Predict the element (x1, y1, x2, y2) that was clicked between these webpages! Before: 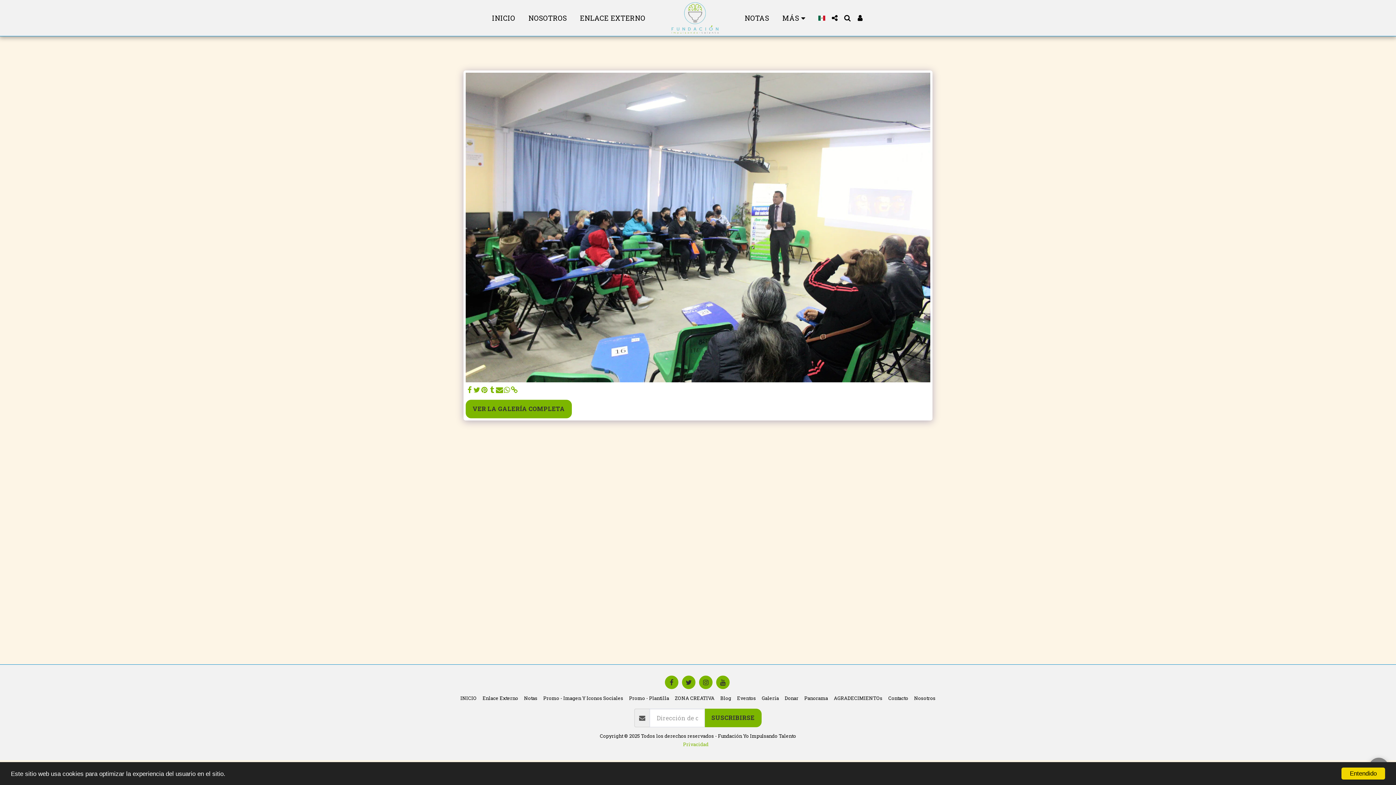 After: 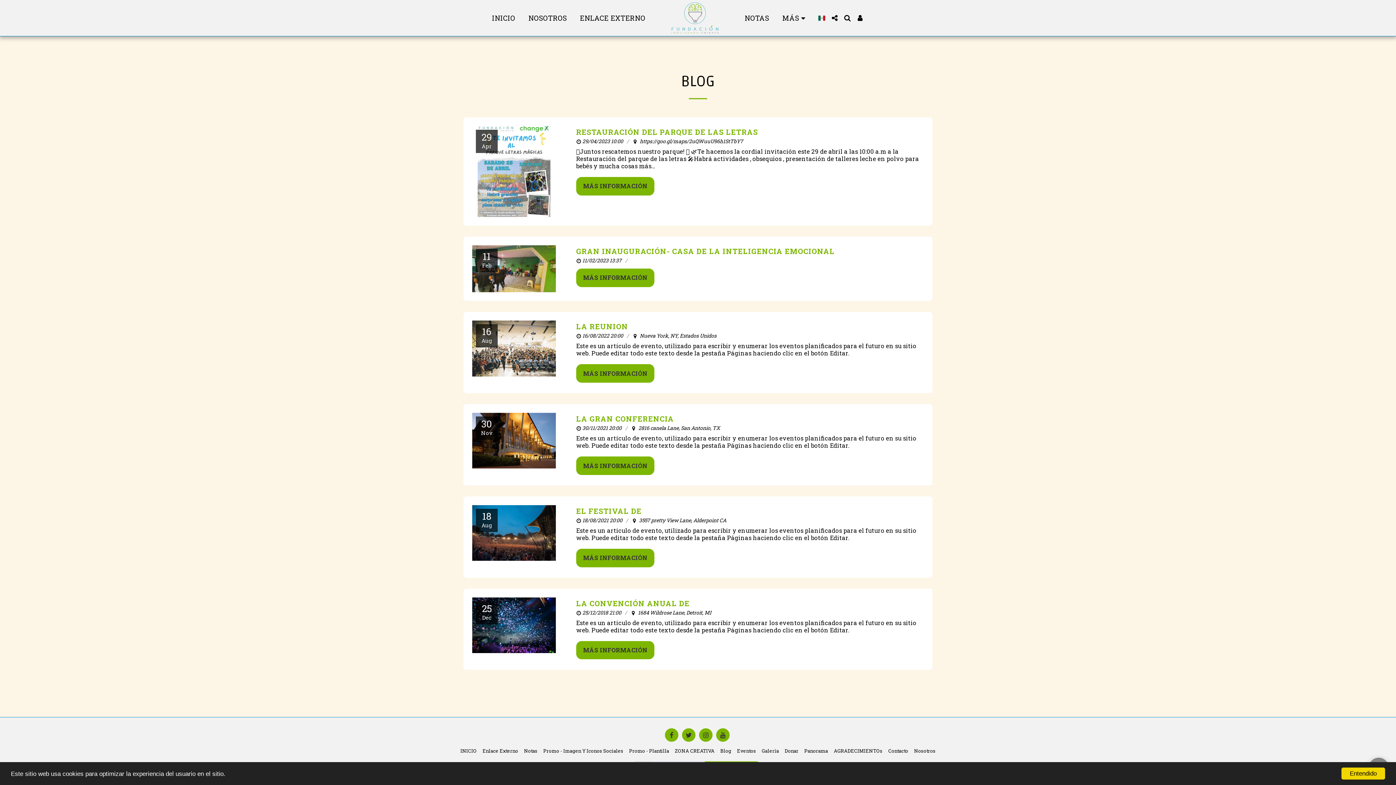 Action: bbox: (720, 694, 731, 702) label: Blog